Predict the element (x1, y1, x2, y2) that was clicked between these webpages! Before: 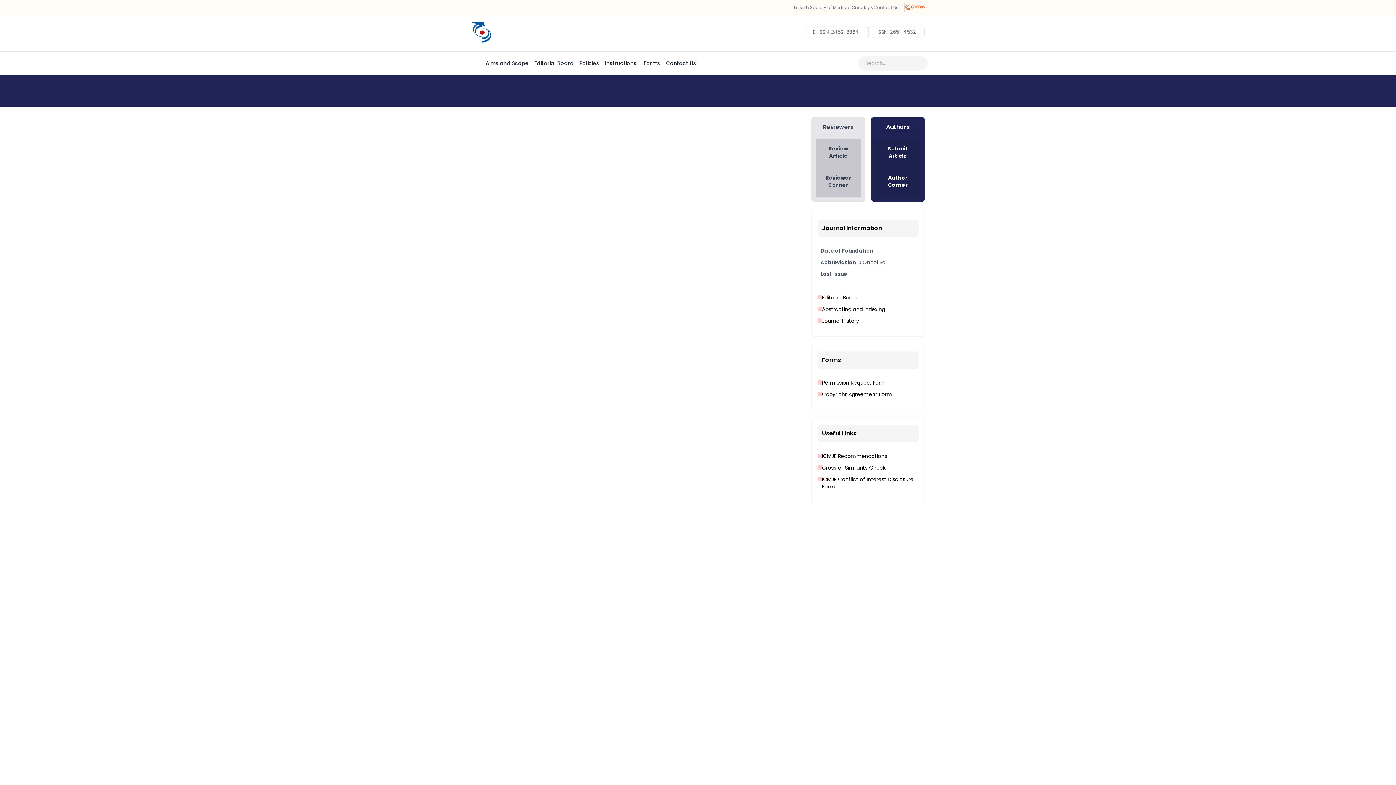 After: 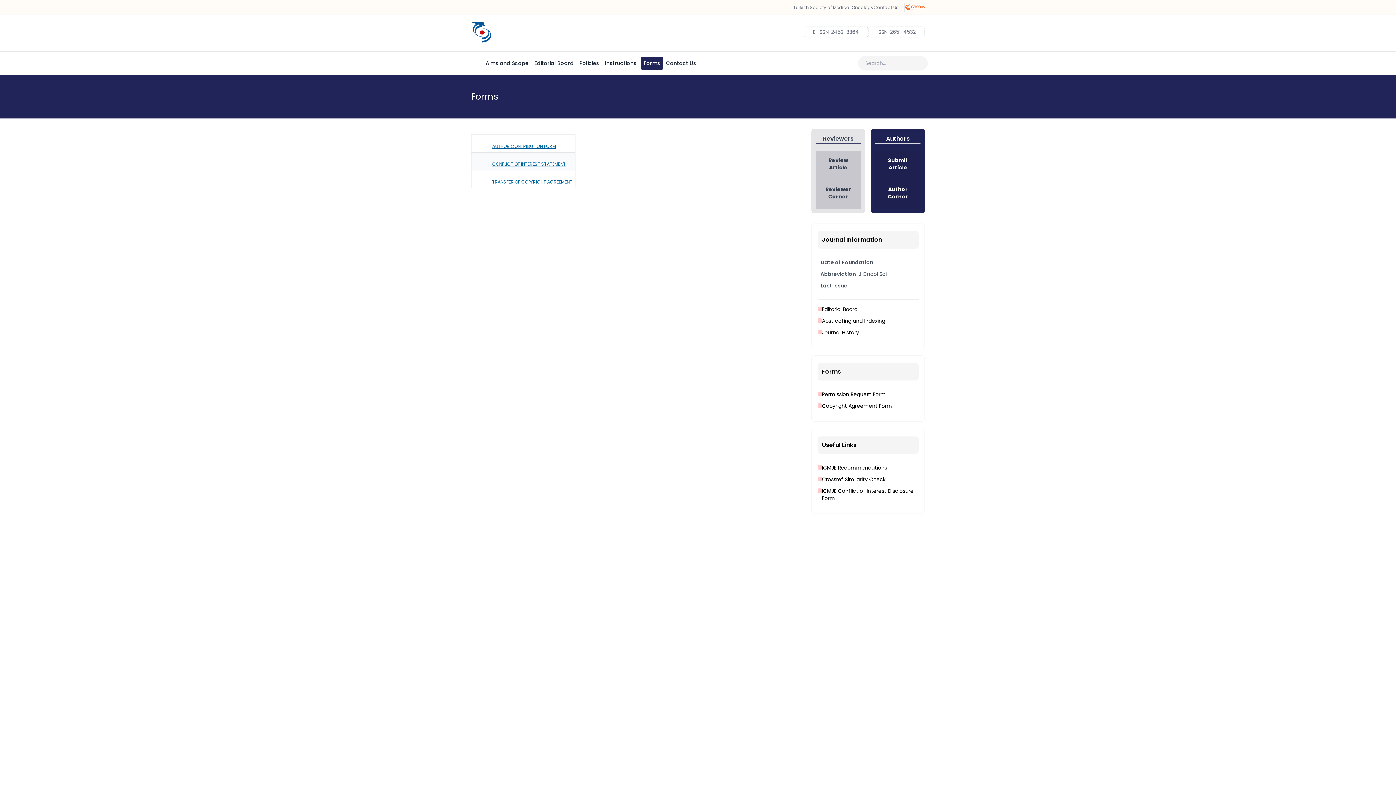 Action: bbox: (641, 56, 663, 69) label: Forms